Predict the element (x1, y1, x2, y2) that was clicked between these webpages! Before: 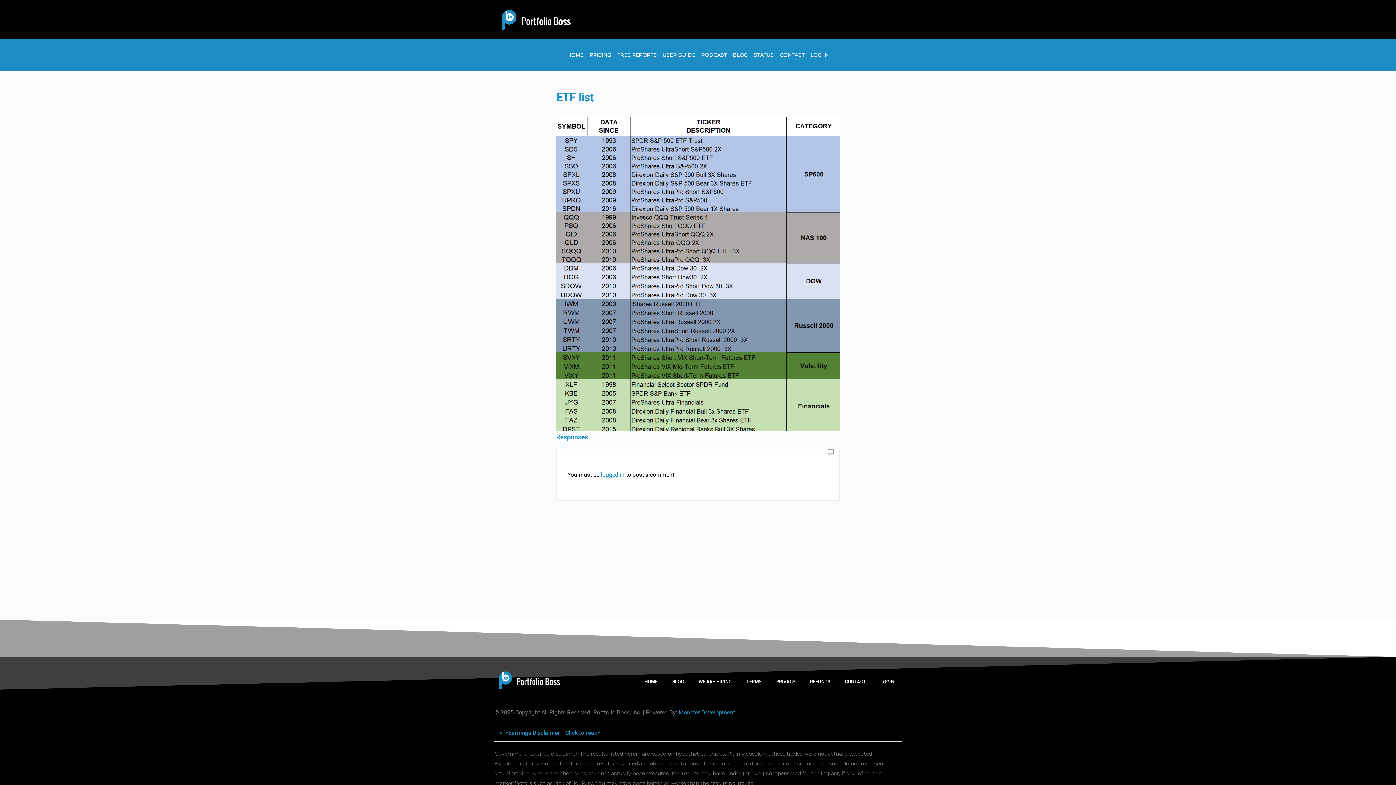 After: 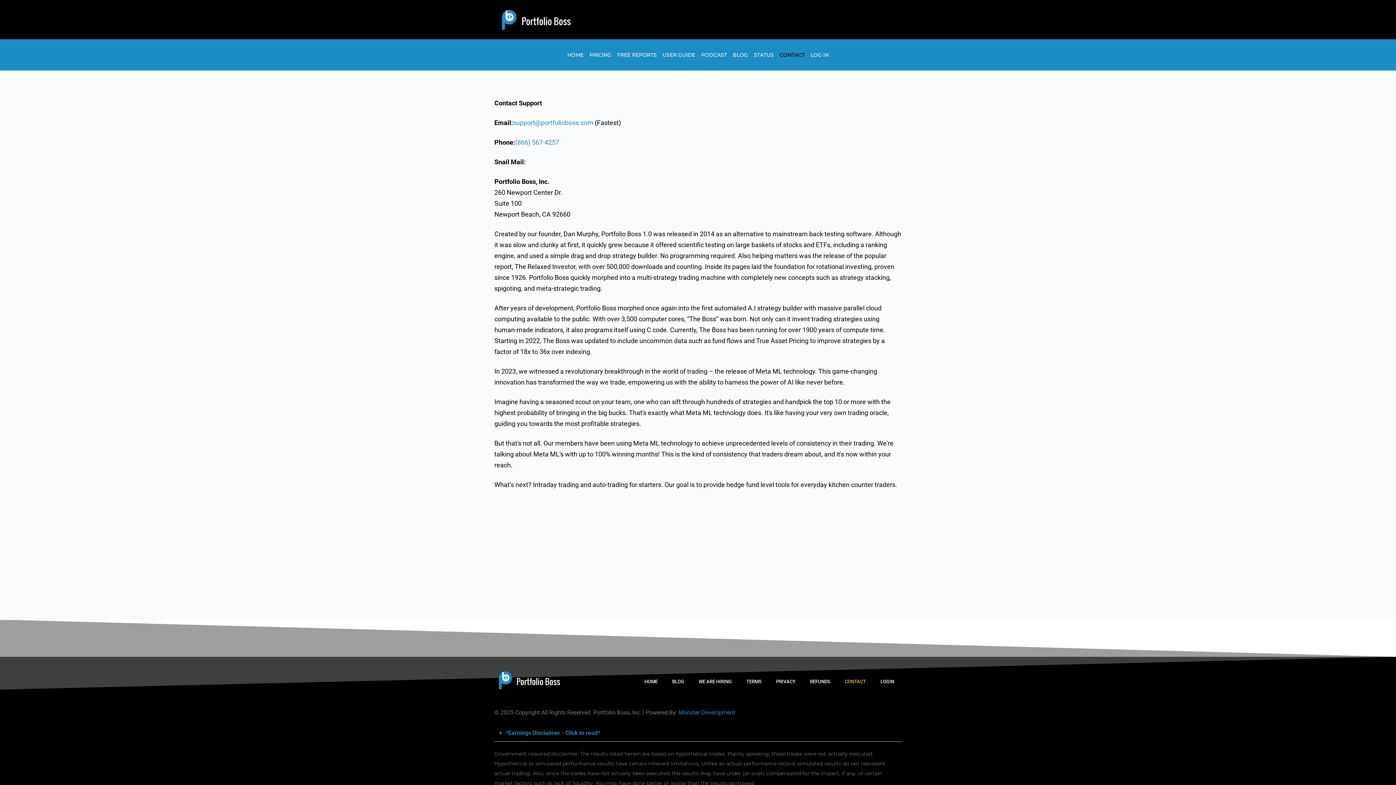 Action: label: CONTACT bbox: (776, 46, 807, 63)